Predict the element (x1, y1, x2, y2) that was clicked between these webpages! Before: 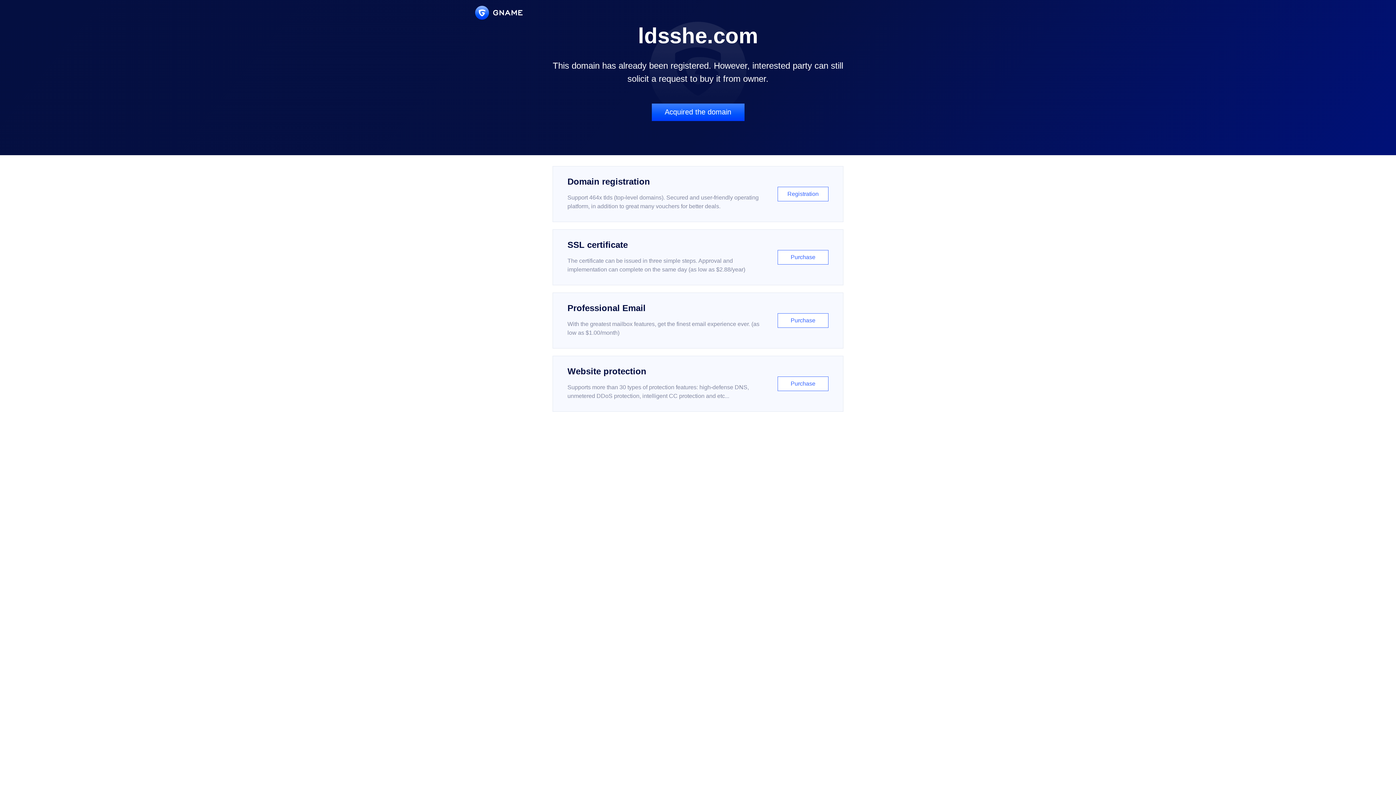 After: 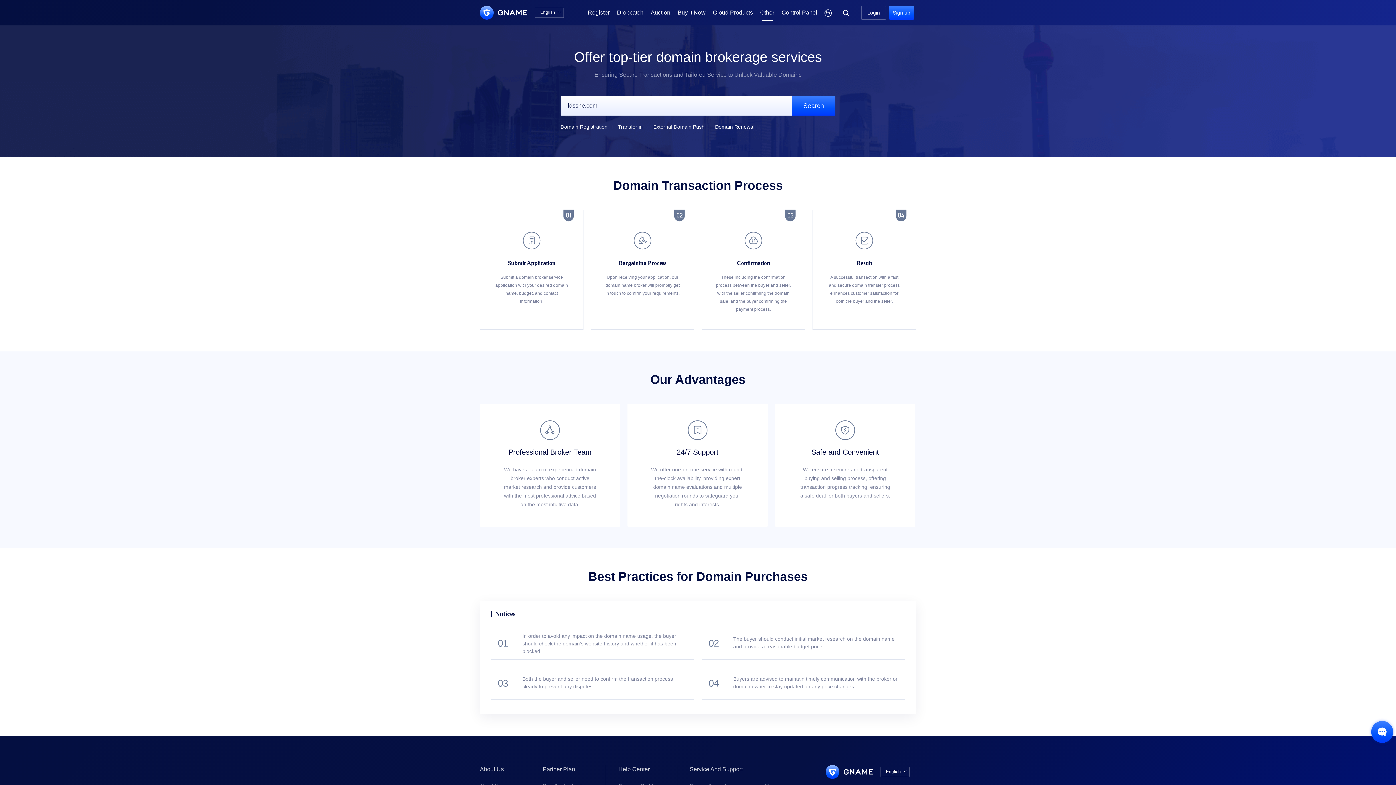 Action: bbox: (651, 103, 744, 121) label: Acquired the domain